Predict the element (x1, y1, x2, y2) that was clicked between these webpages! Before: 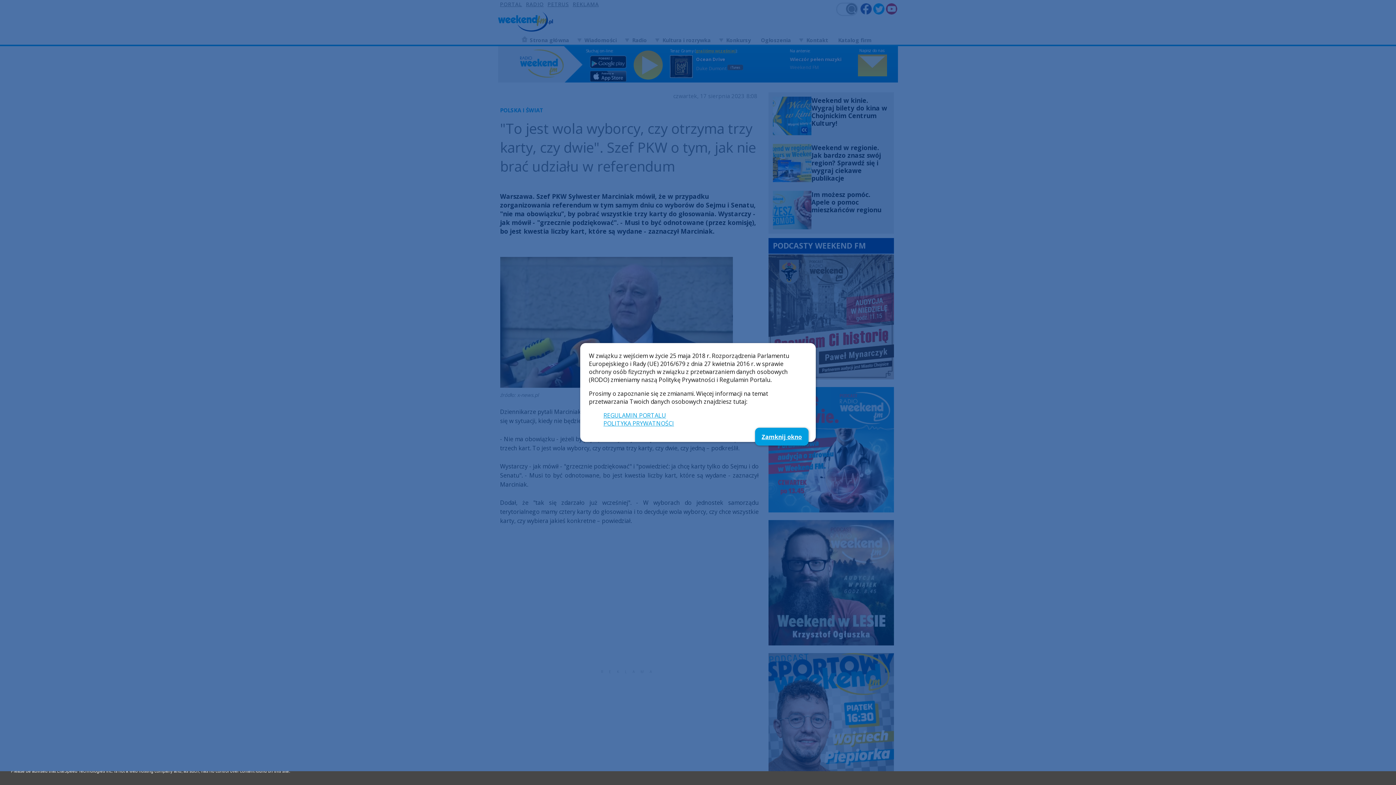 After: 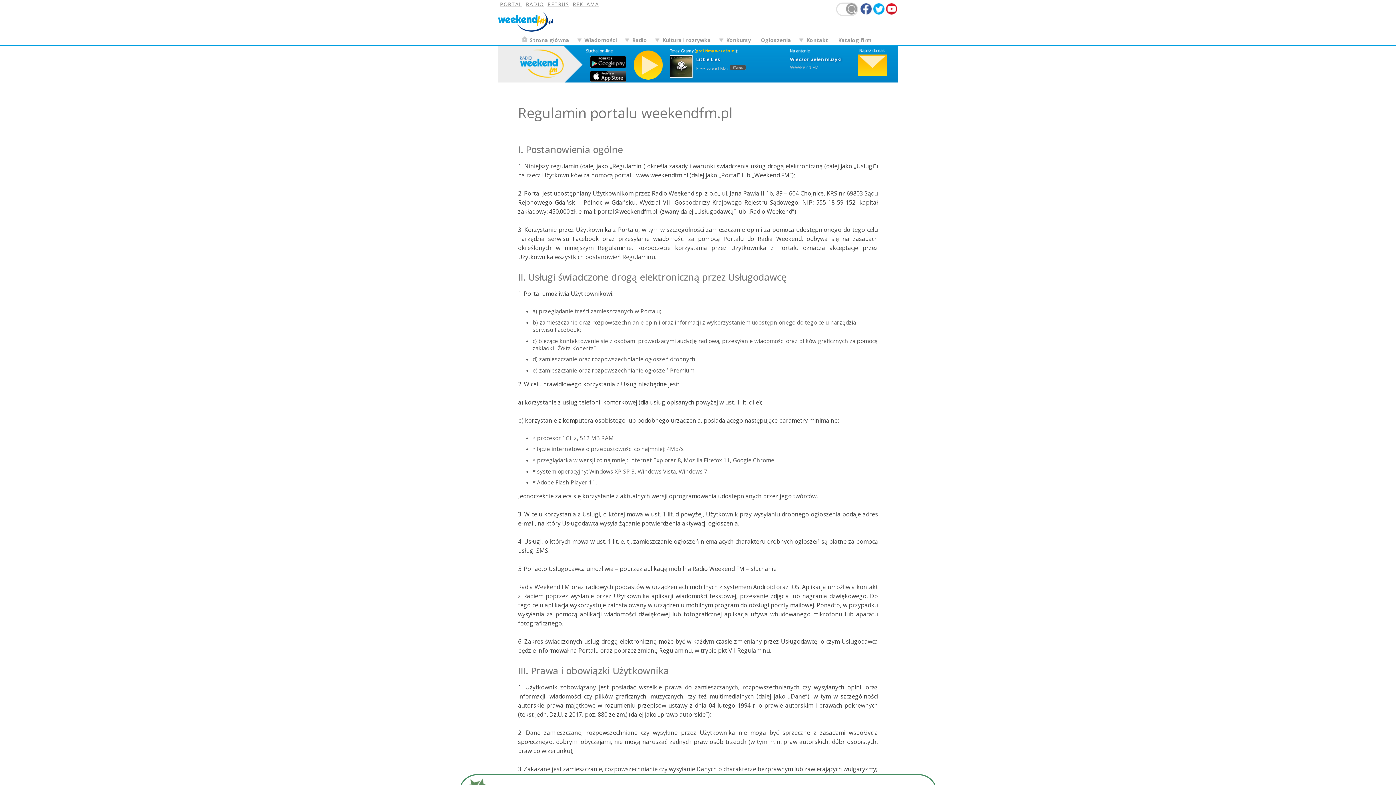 Action: label: REGULAMIN PORTALU bbox: (603, 411, 666, 419)